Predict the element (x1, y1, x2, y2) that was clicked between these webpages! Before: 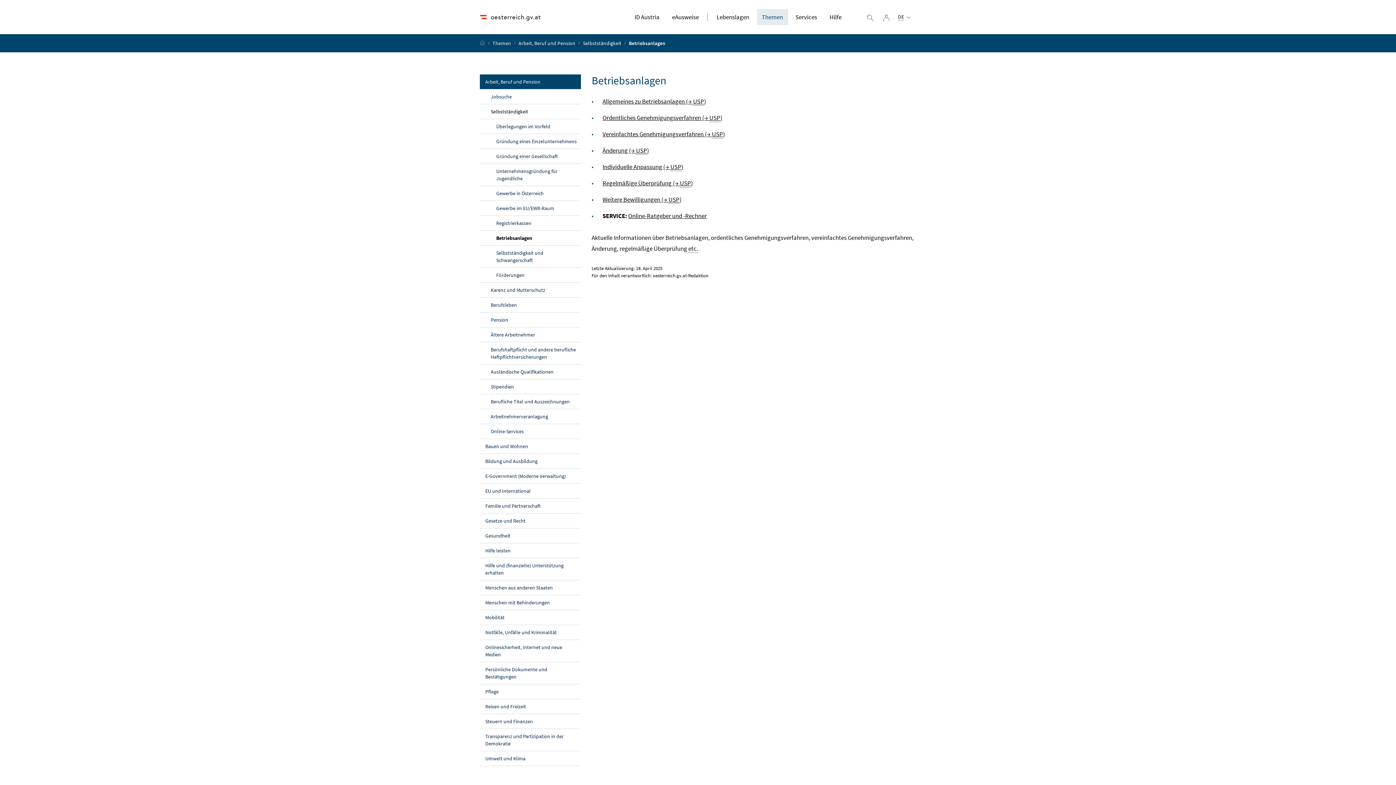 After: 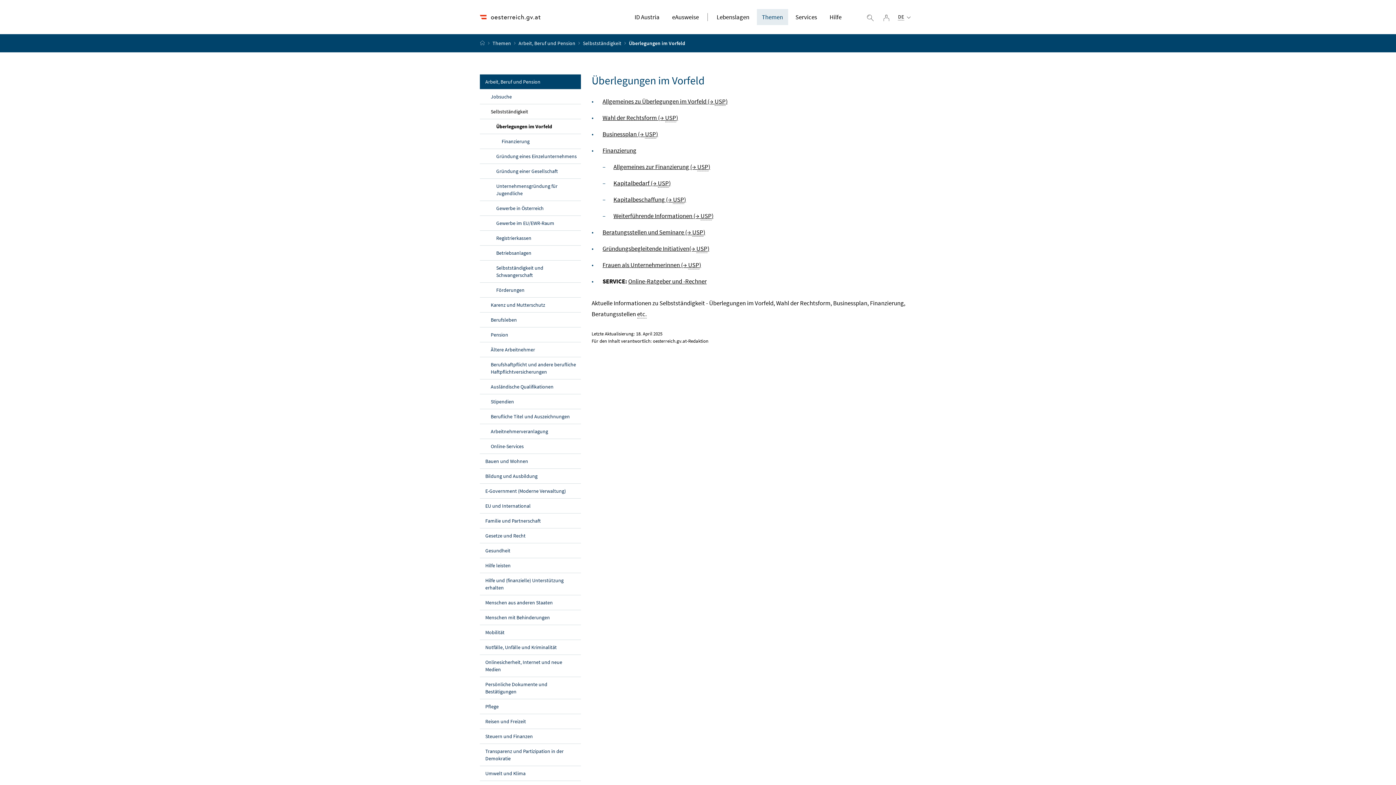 Action: bbox: (480, 119, 580, 134) label: Überlegungen im Vorfeld